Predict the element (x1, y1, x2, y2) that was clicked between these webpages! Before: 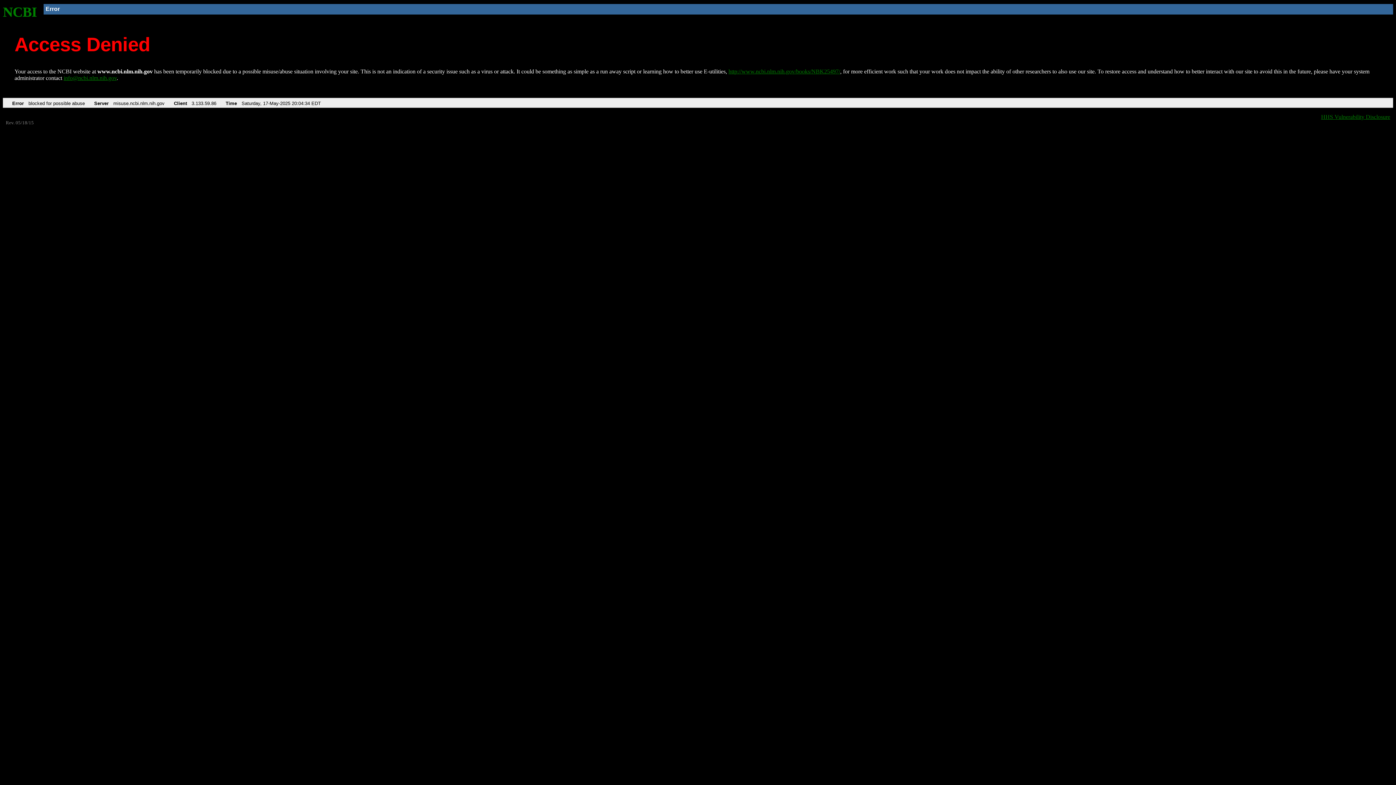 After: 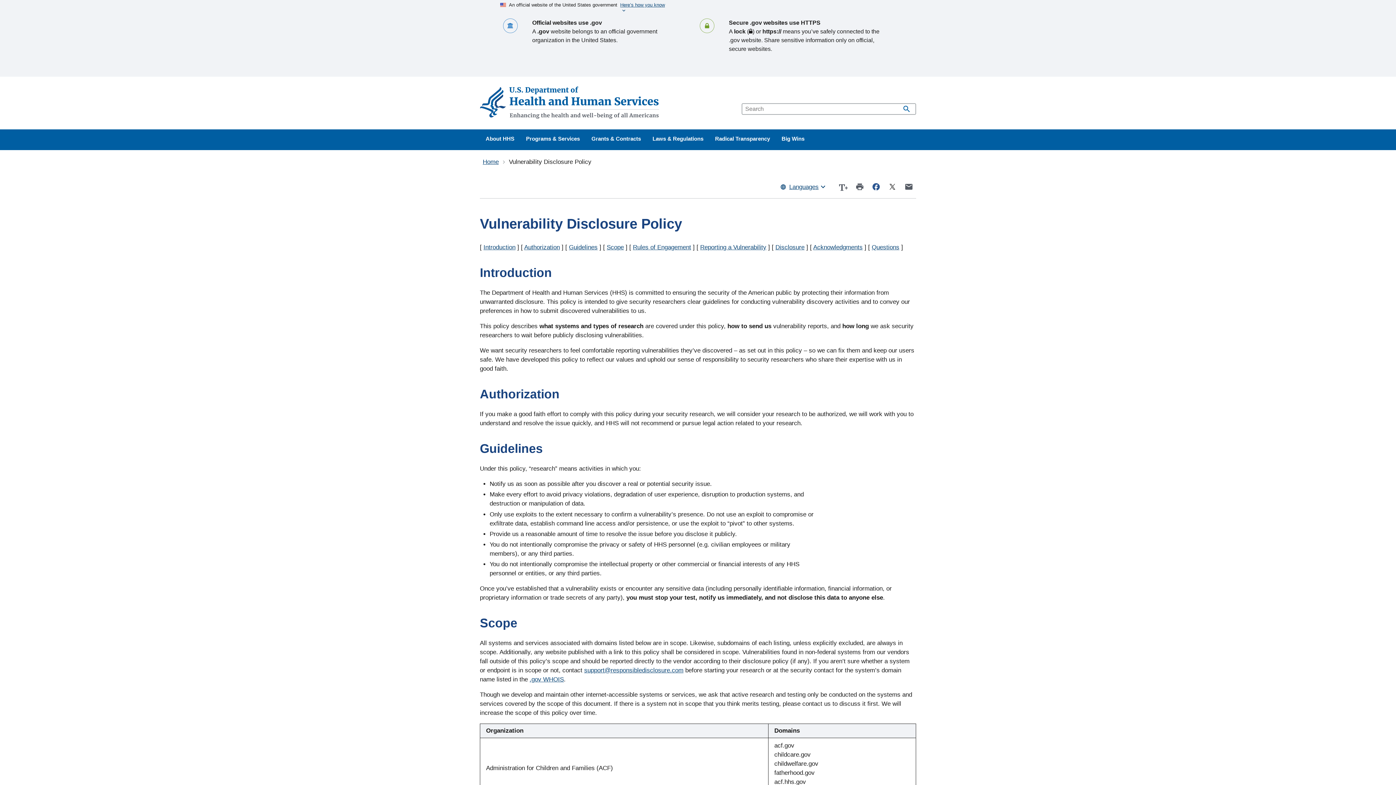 Action: bbox: (1321, 113, 1390, 119) label: HHS Vulnerability Disclosure